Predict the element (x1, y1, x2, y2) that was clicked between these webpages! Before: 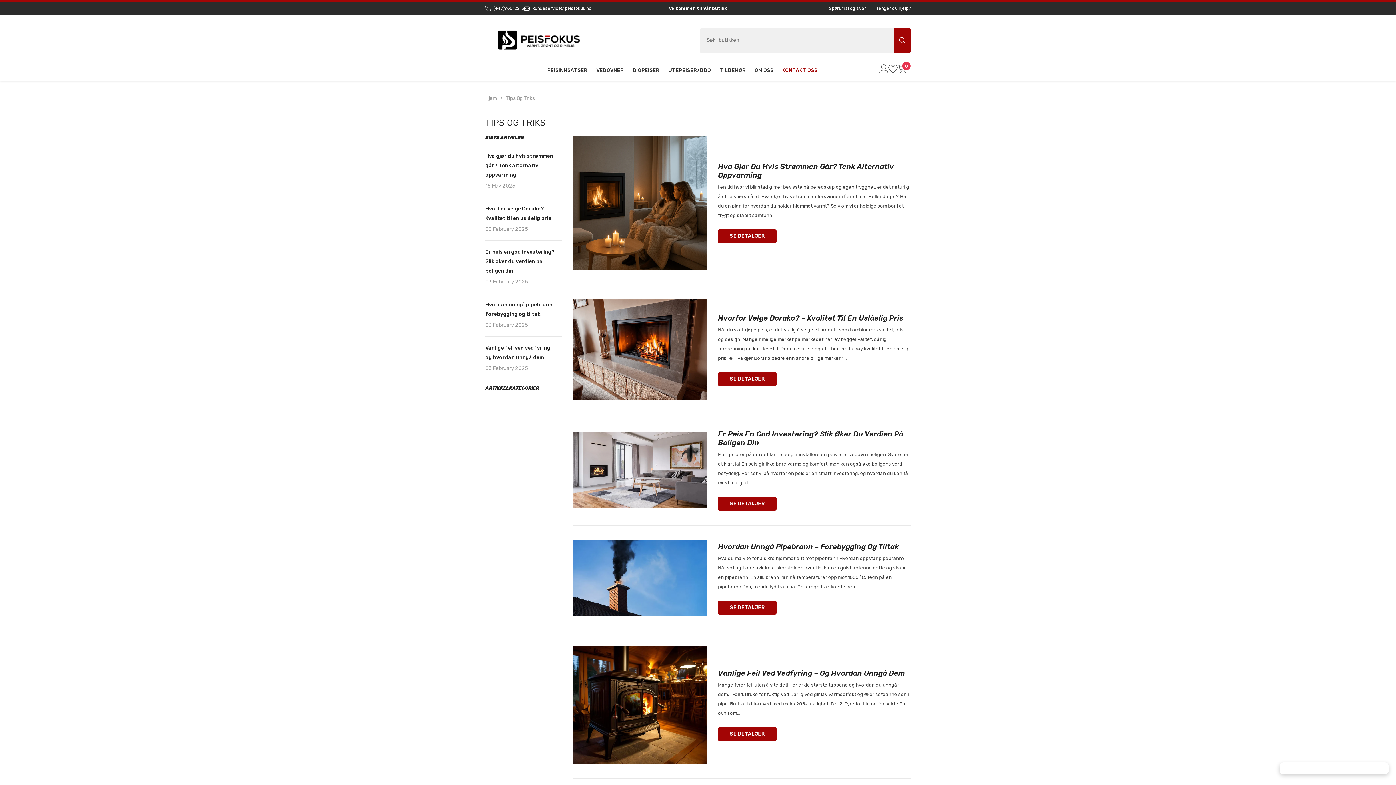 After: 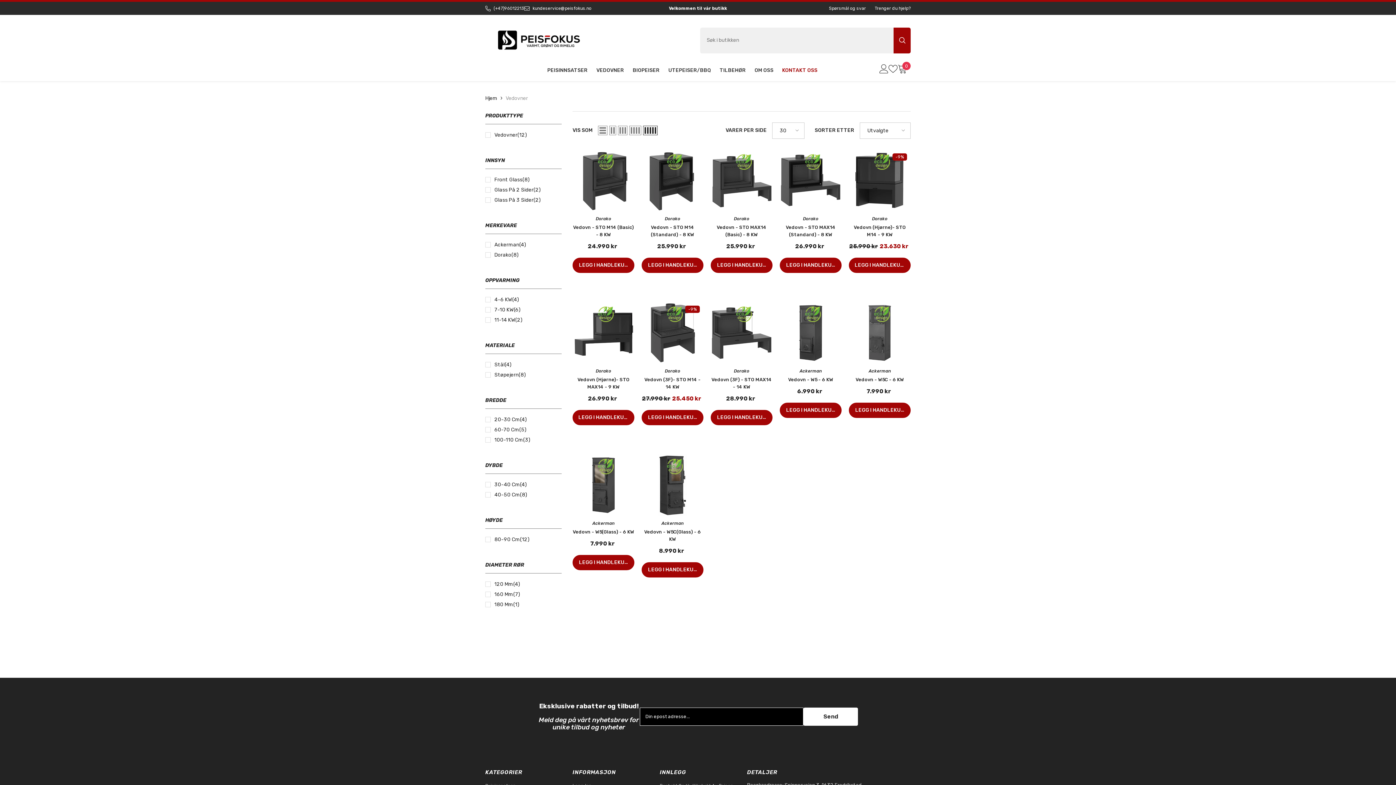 Action: label: VEDOVNER bbox: (592, 64, 628, 80)